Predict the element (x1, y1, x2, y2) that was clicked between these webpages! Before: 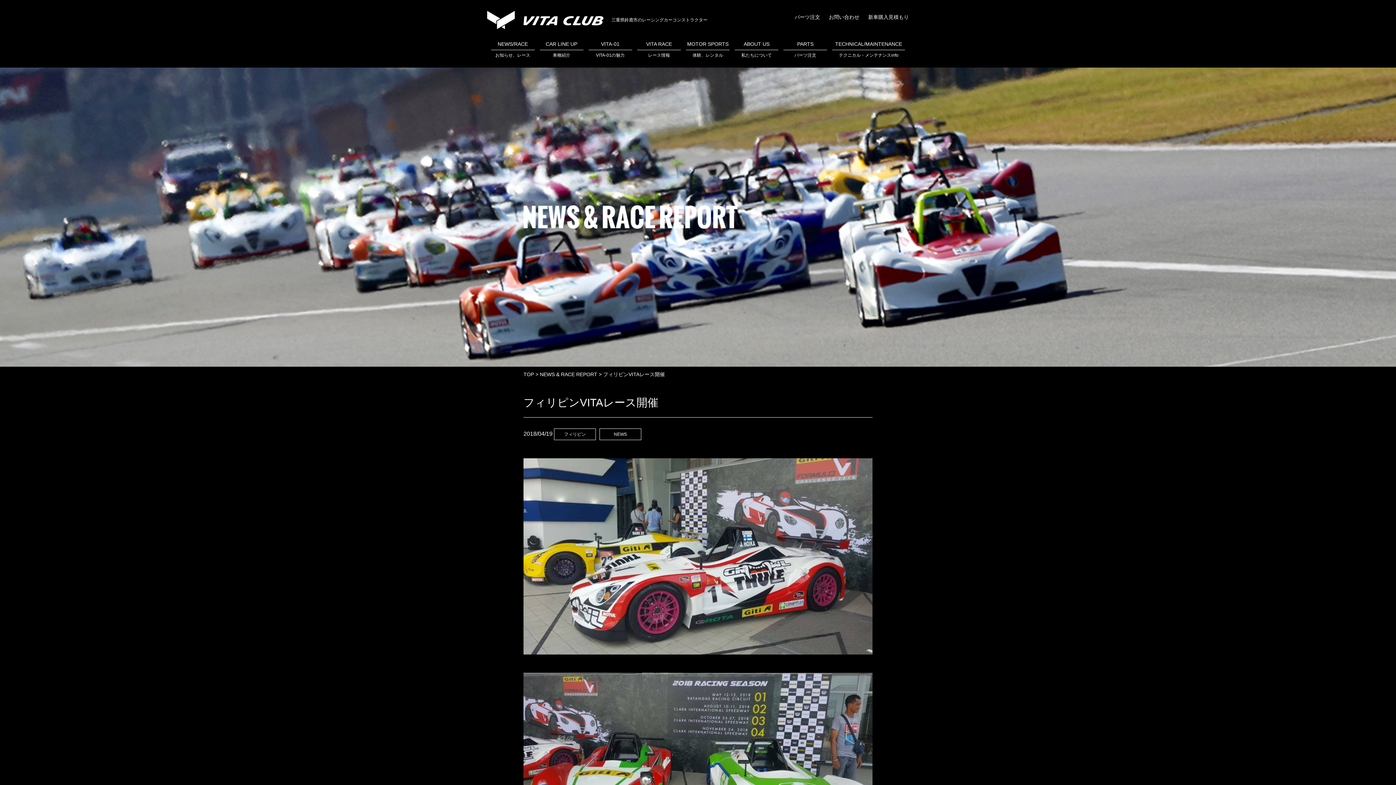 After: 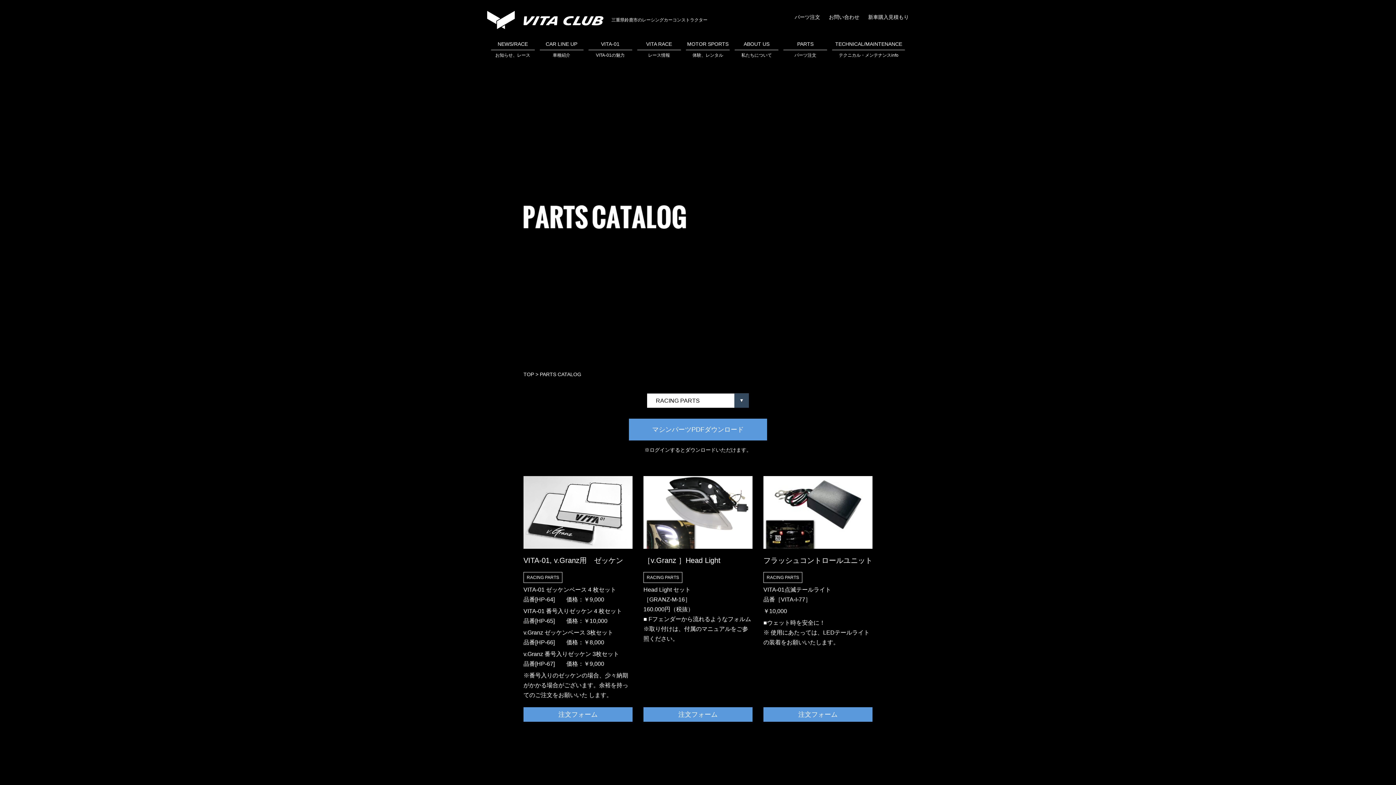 Action: bbox: (783, 40, 827, 59) label: PARTS
パーツ注文